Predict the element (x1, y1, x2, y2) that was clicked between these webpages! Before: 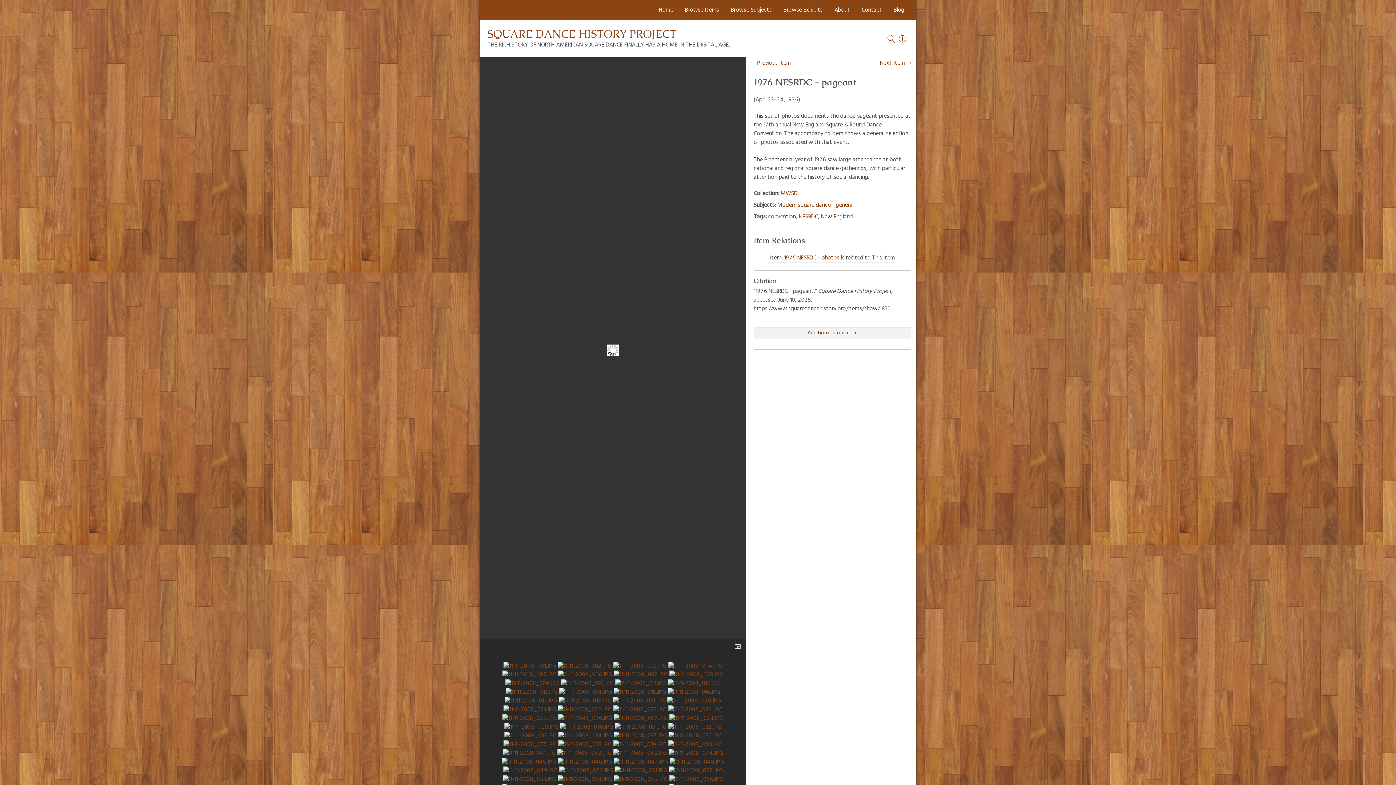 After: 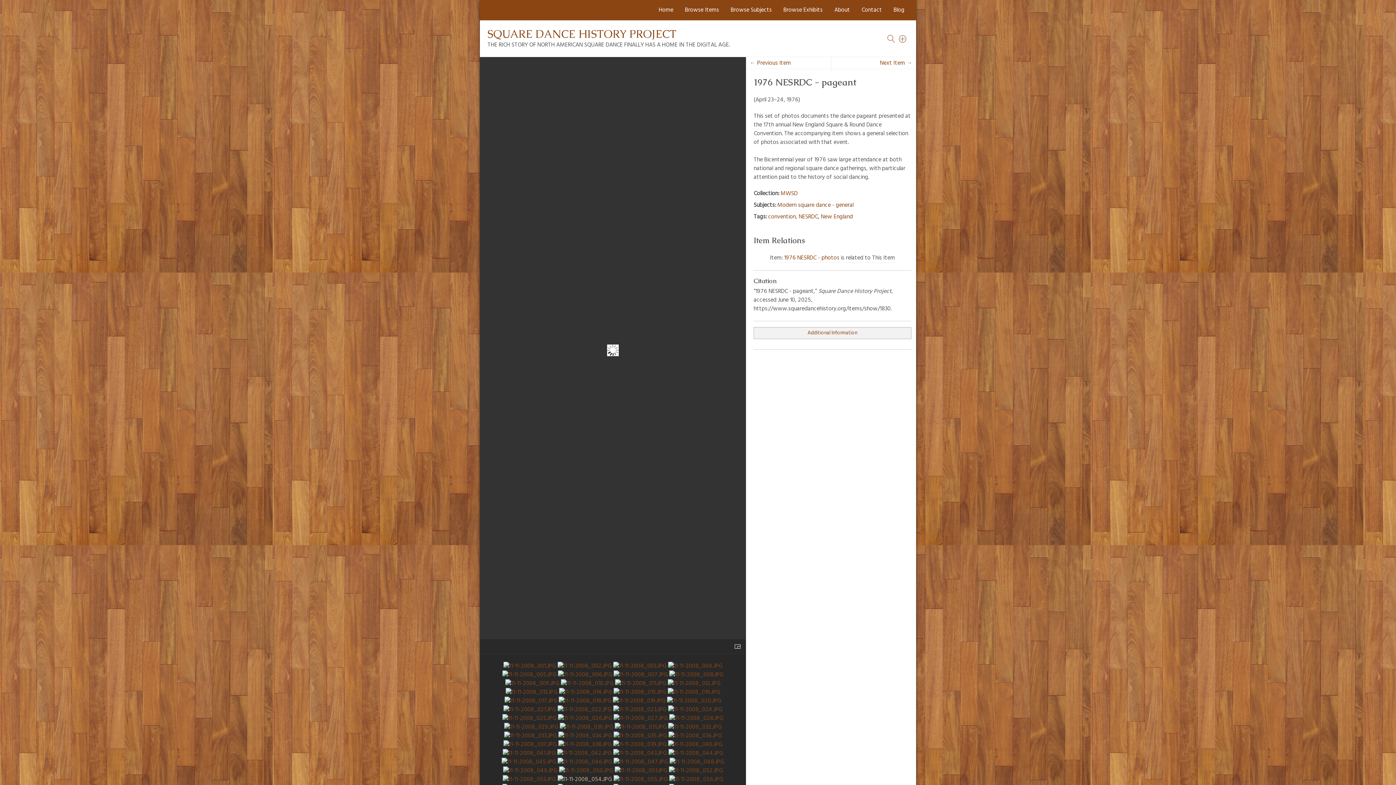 Action: bbox: (557, 775, 613, 784) label:  